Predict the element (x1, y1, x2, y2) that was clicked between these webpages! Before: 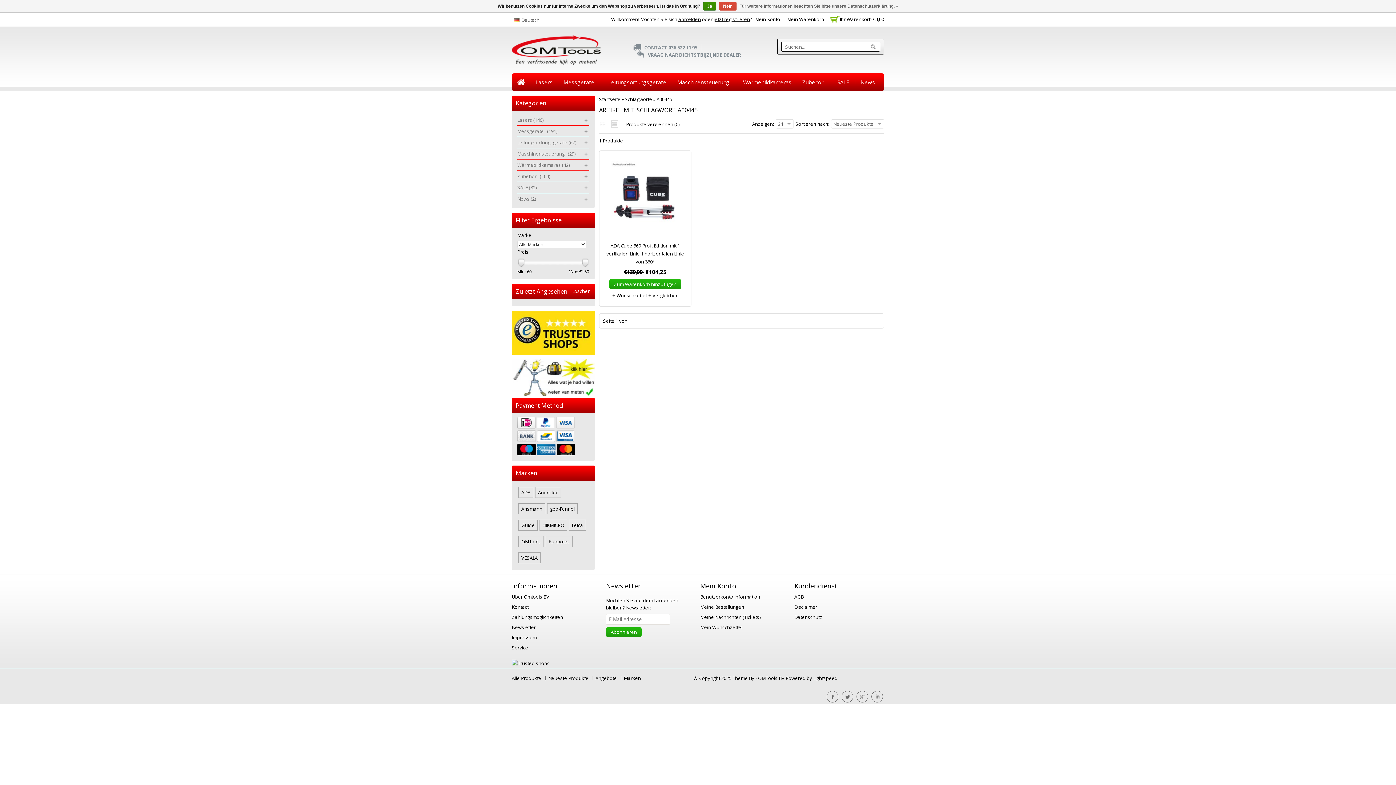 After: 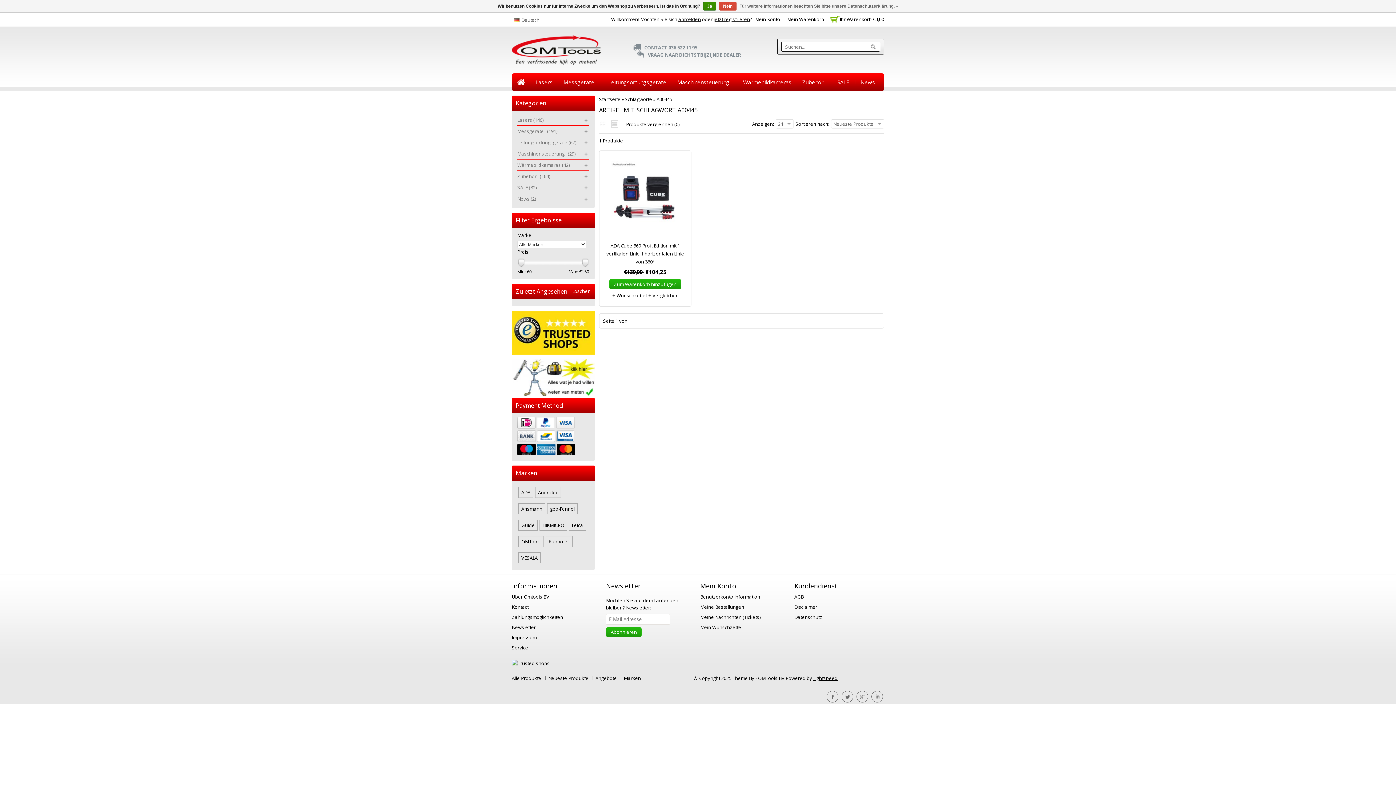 Action: label: Lightspeed bbox: (813, 675, 837, 681)